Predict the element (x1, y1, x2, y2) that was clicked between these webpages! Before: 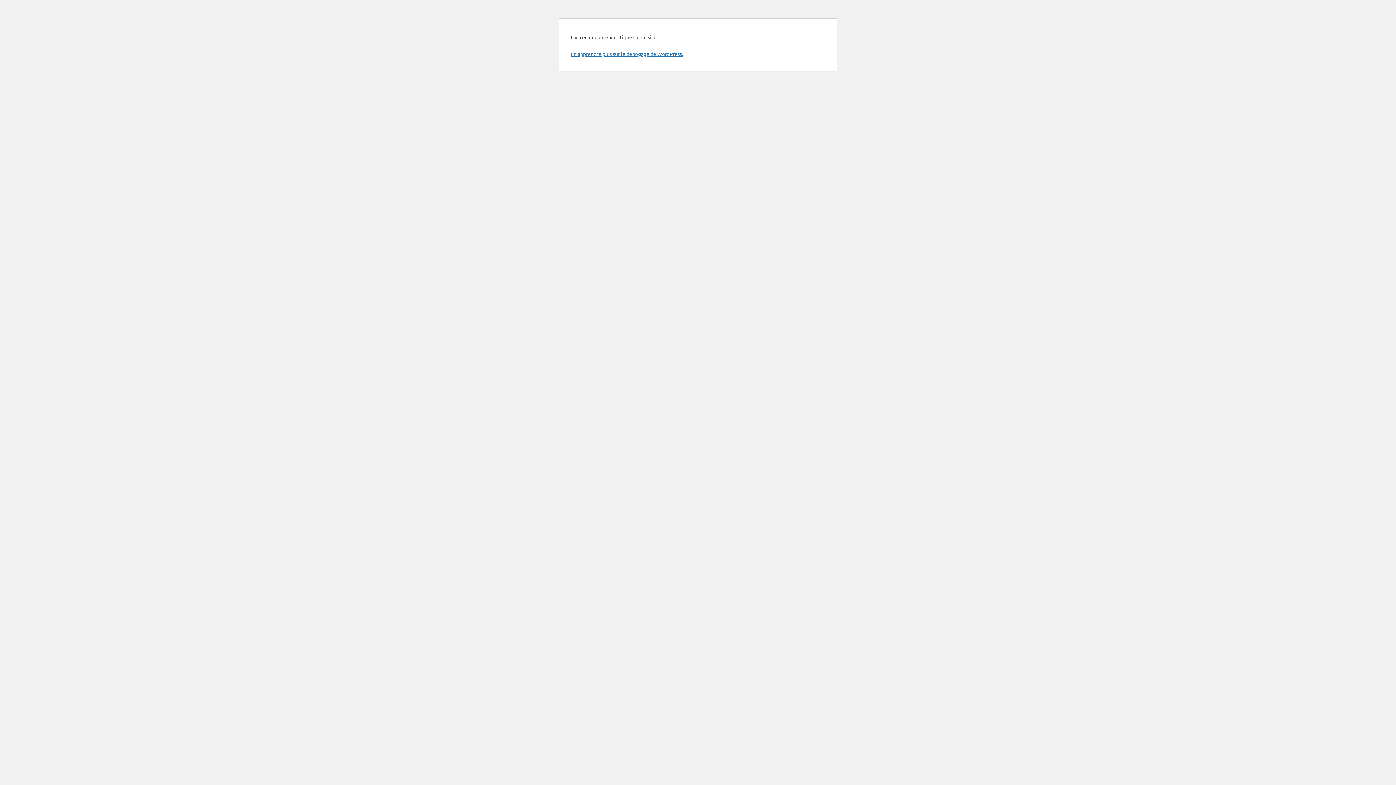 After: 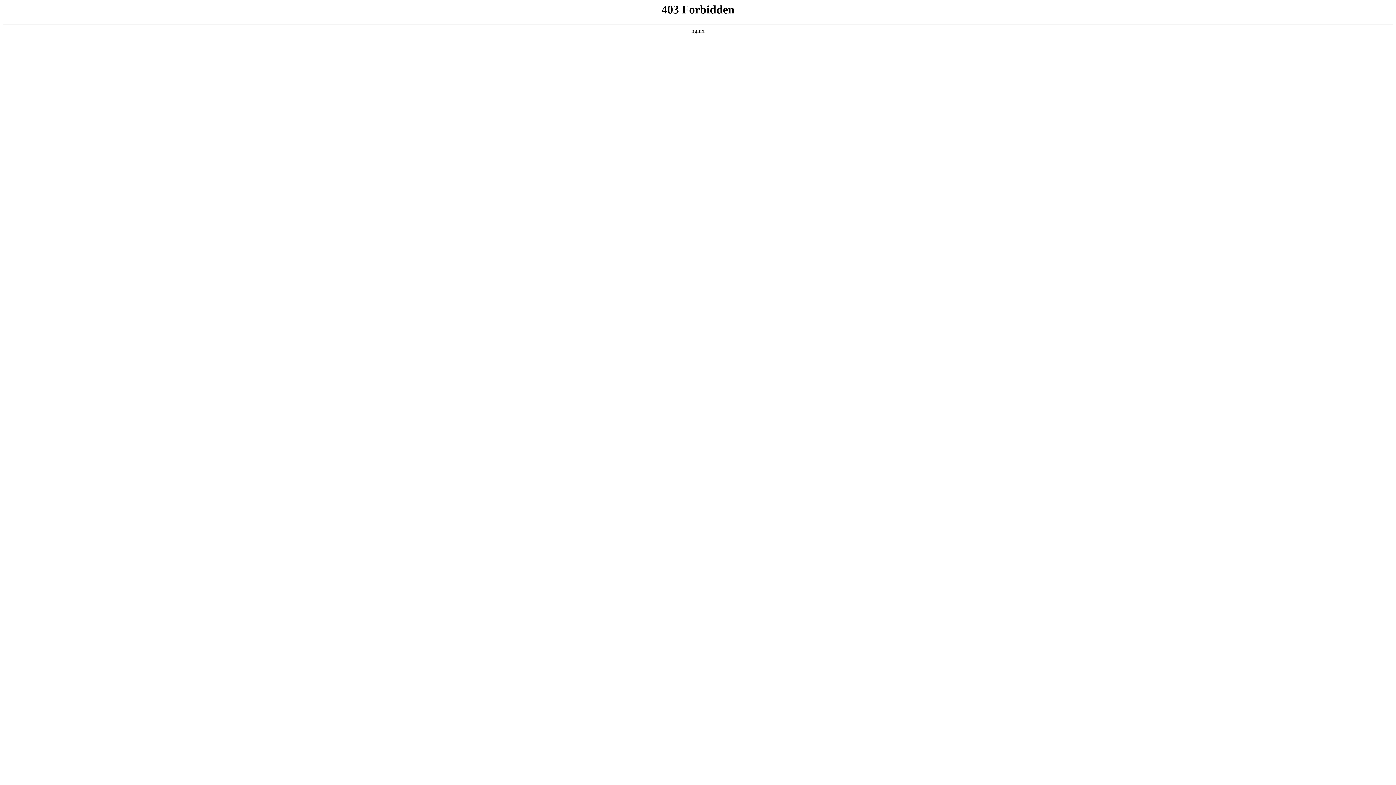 Action: label: En apprendre plus sur le débogage de WordPress. bbox: (570, 50, 683, 57)